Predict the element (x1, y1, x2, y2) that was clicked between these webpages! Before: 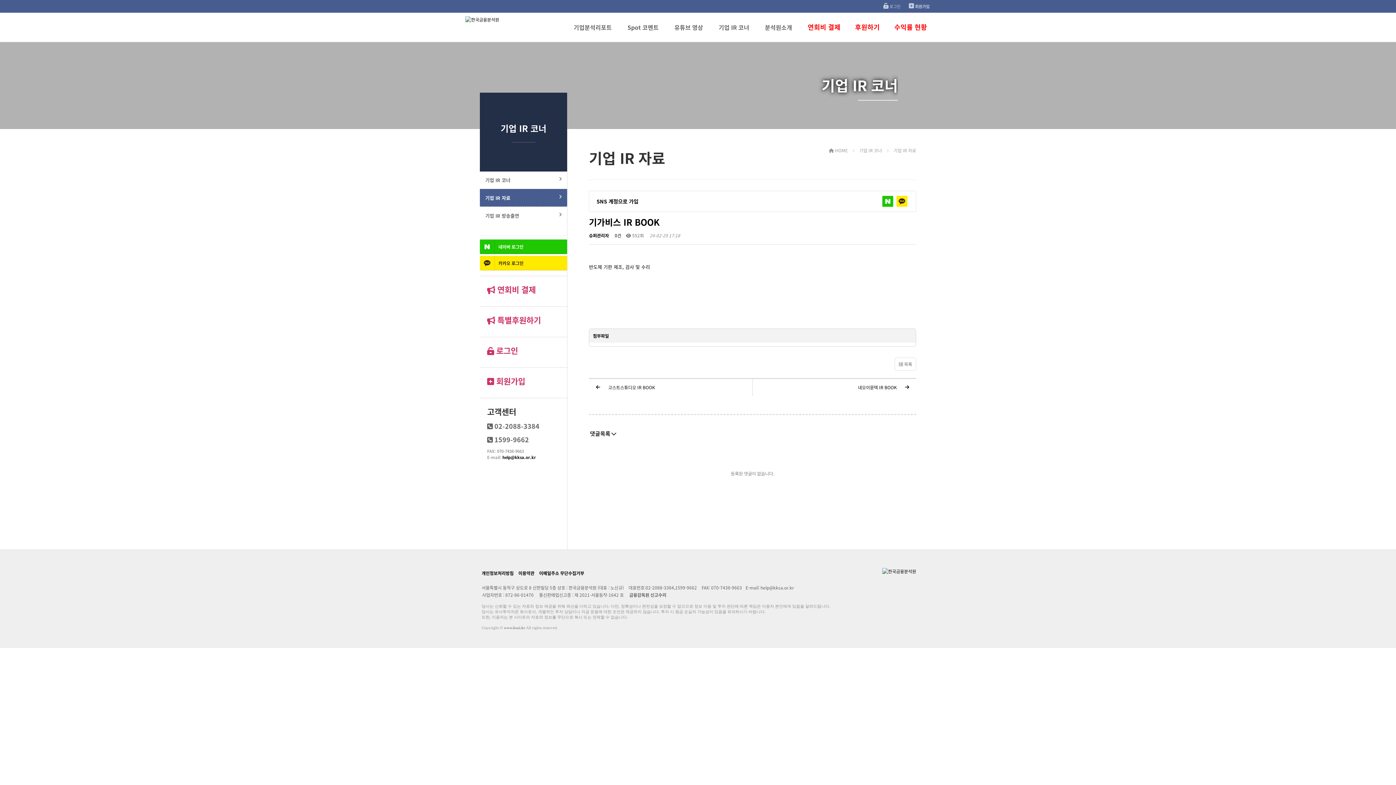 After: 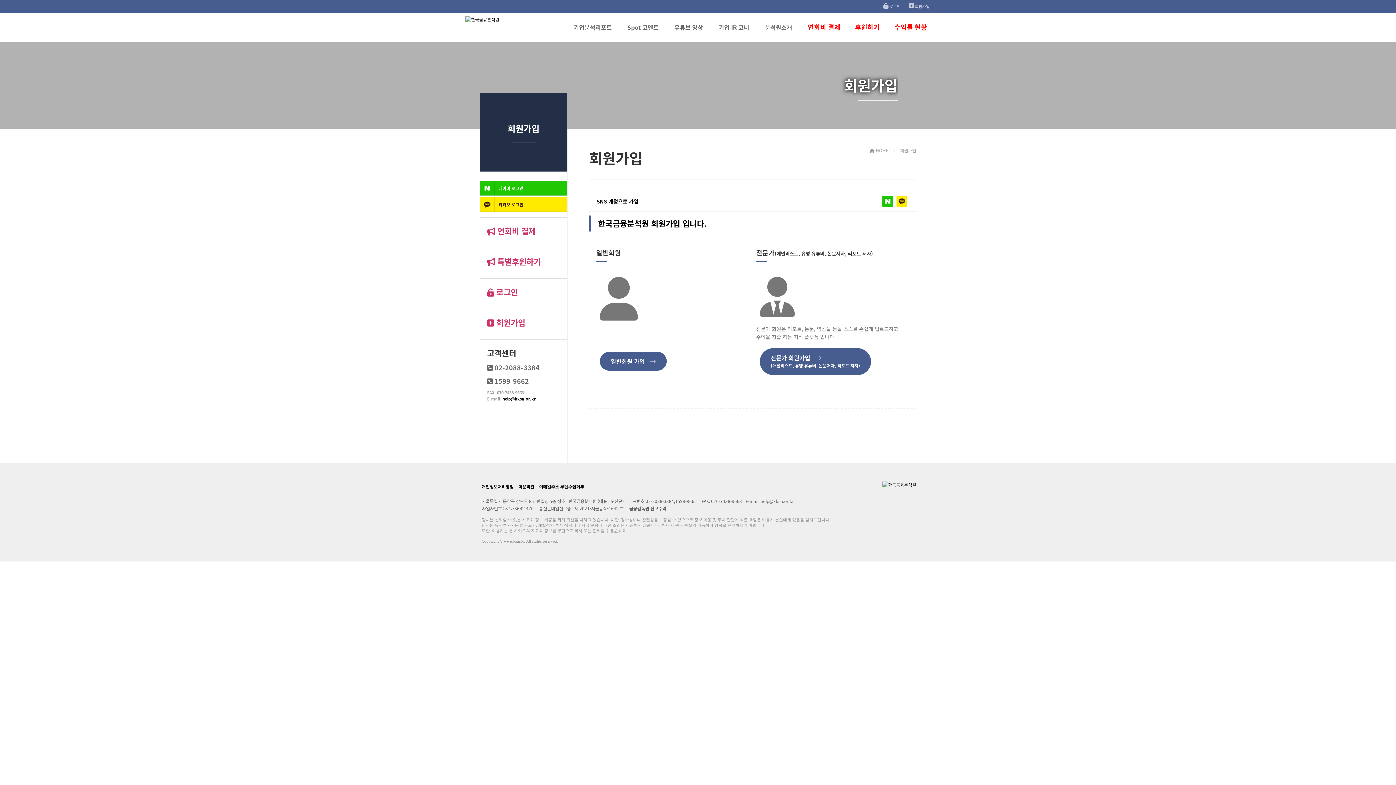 Action: bbox: (487, 377, 525, 386) label:  회원가입